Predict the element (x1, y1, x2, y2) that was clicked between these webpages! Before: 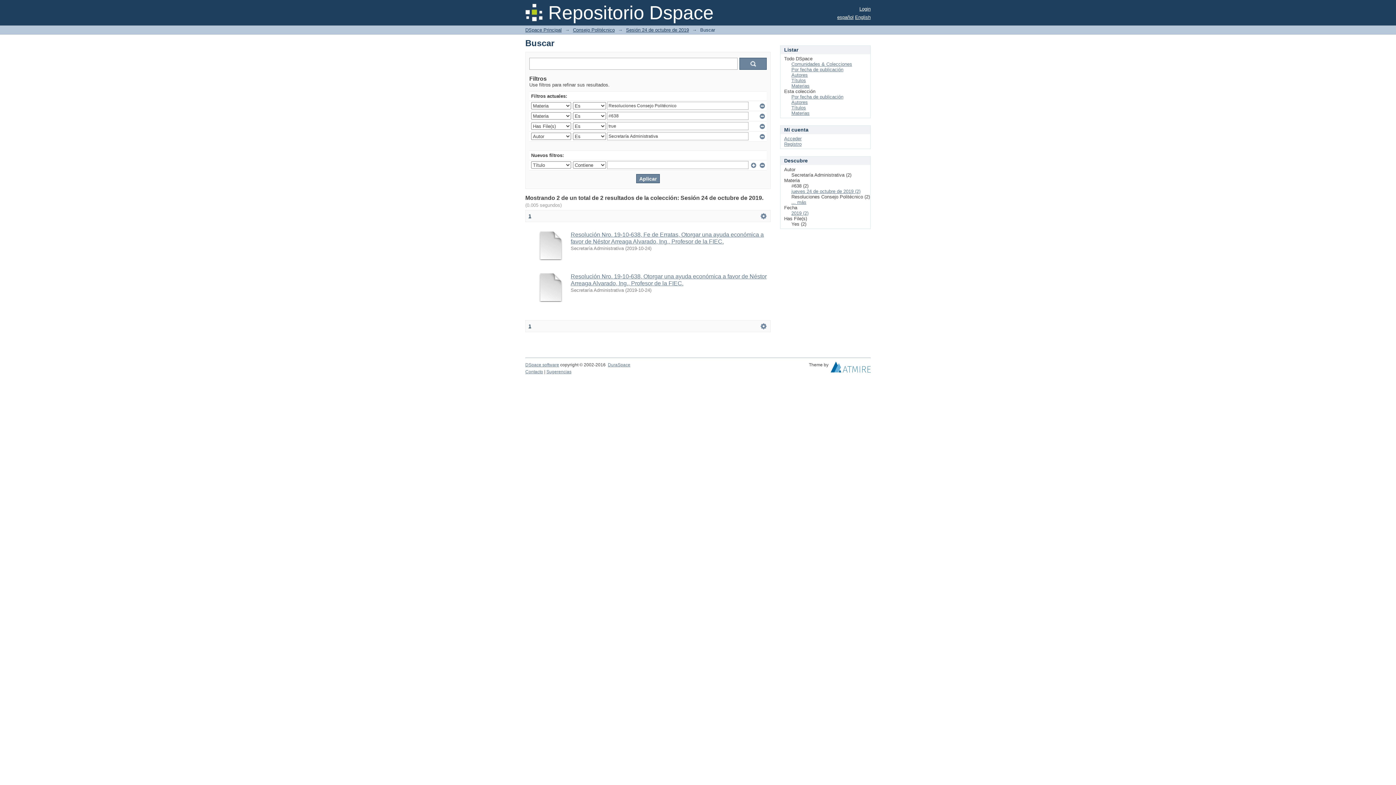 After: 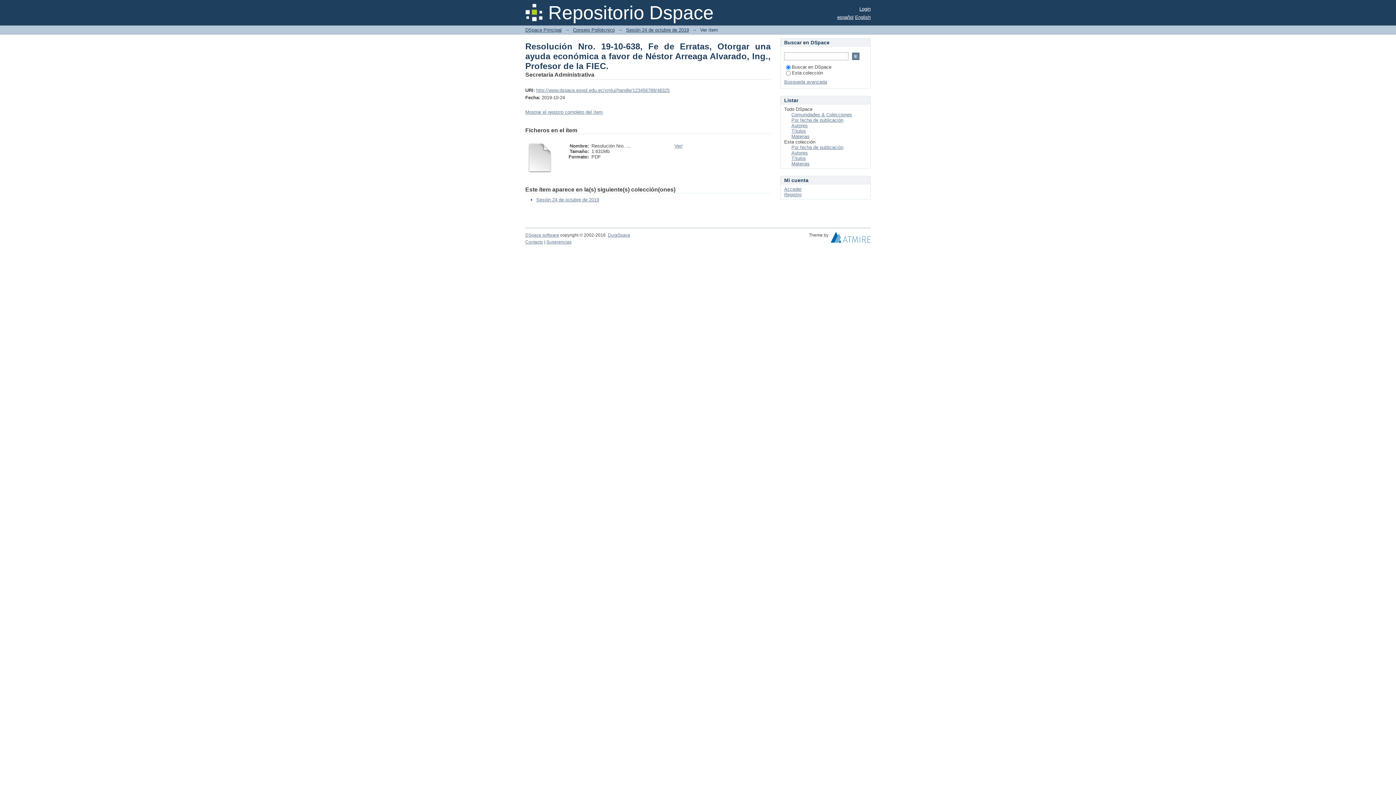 Action: bbox: (536, 256, 565, 261)